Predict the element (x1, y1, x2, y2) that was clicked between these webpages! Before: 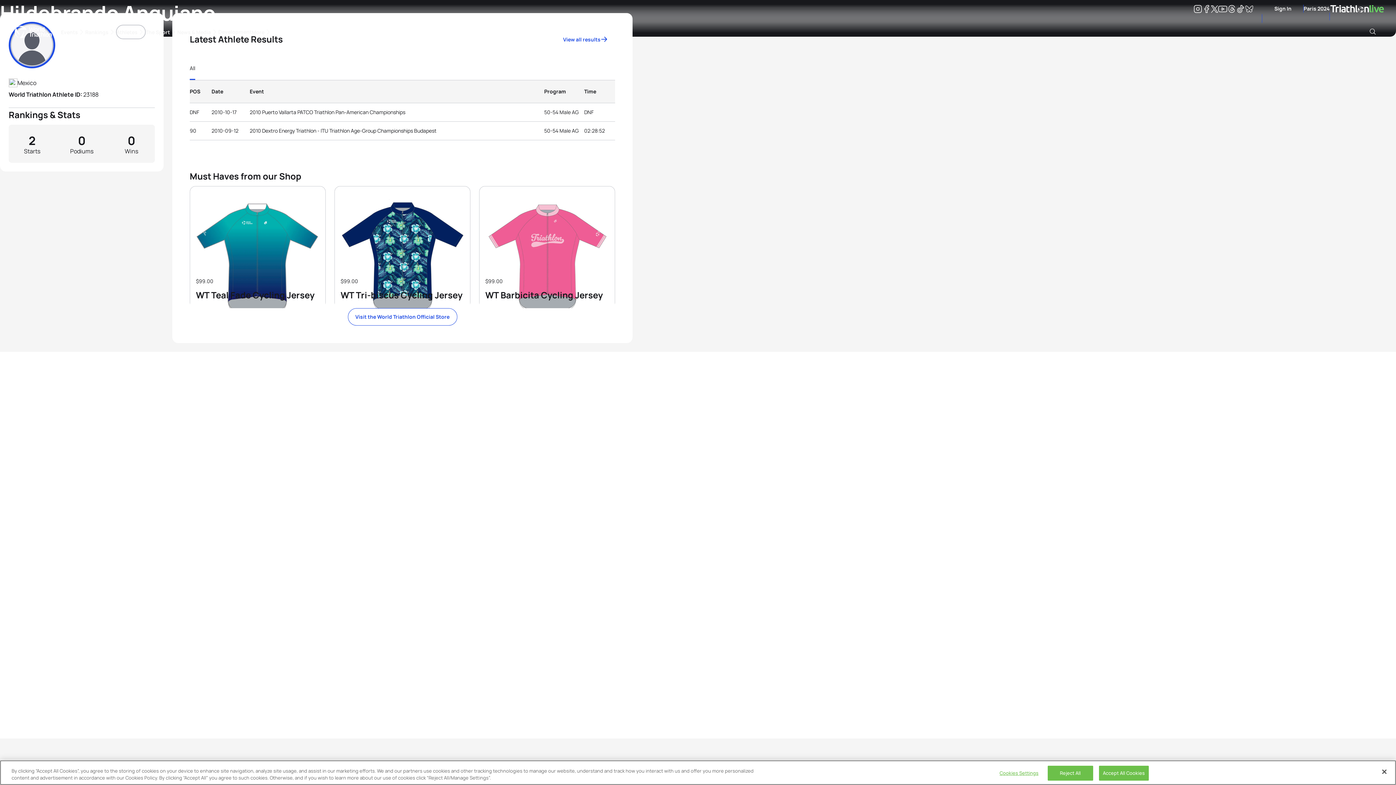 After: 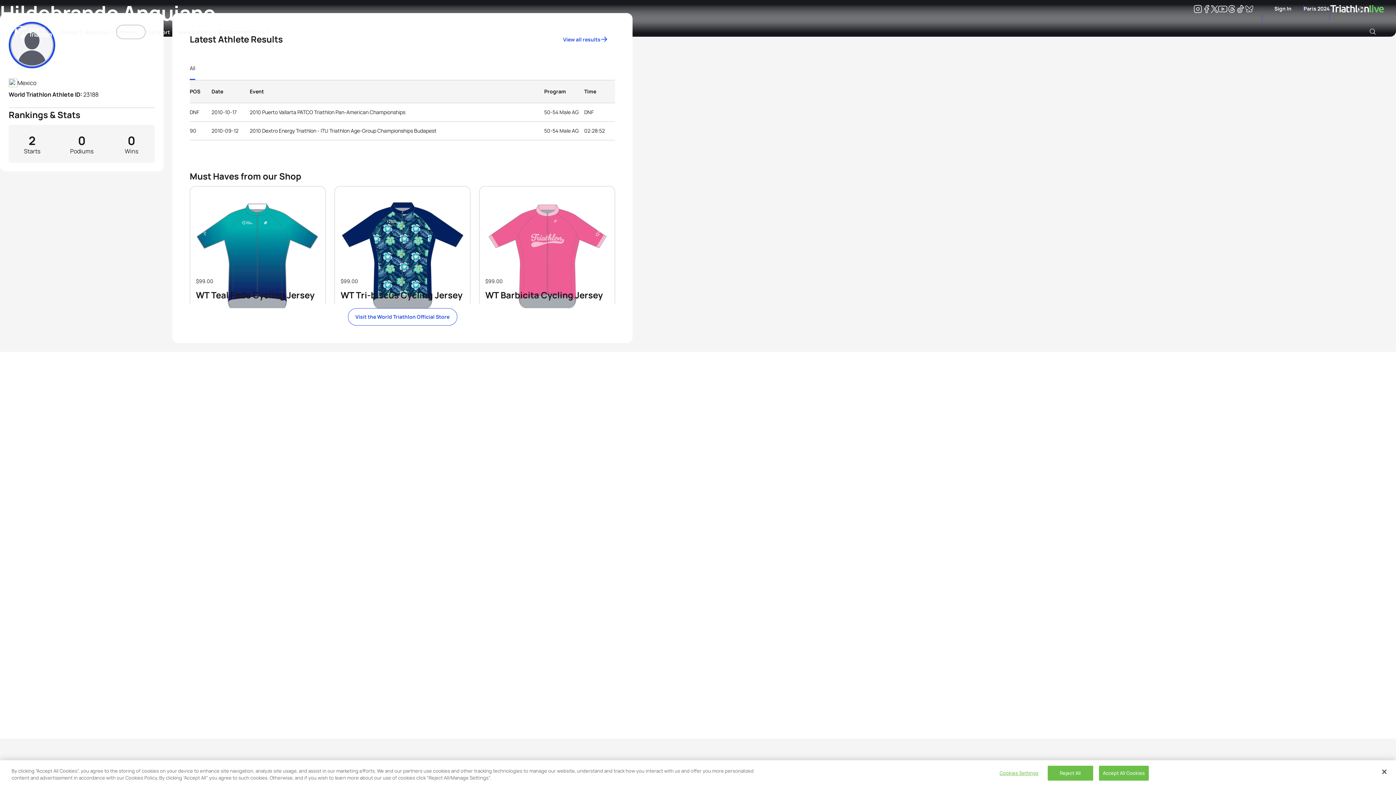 Action: label: Bluesky bbox: (1245, 6, 1253, 13)